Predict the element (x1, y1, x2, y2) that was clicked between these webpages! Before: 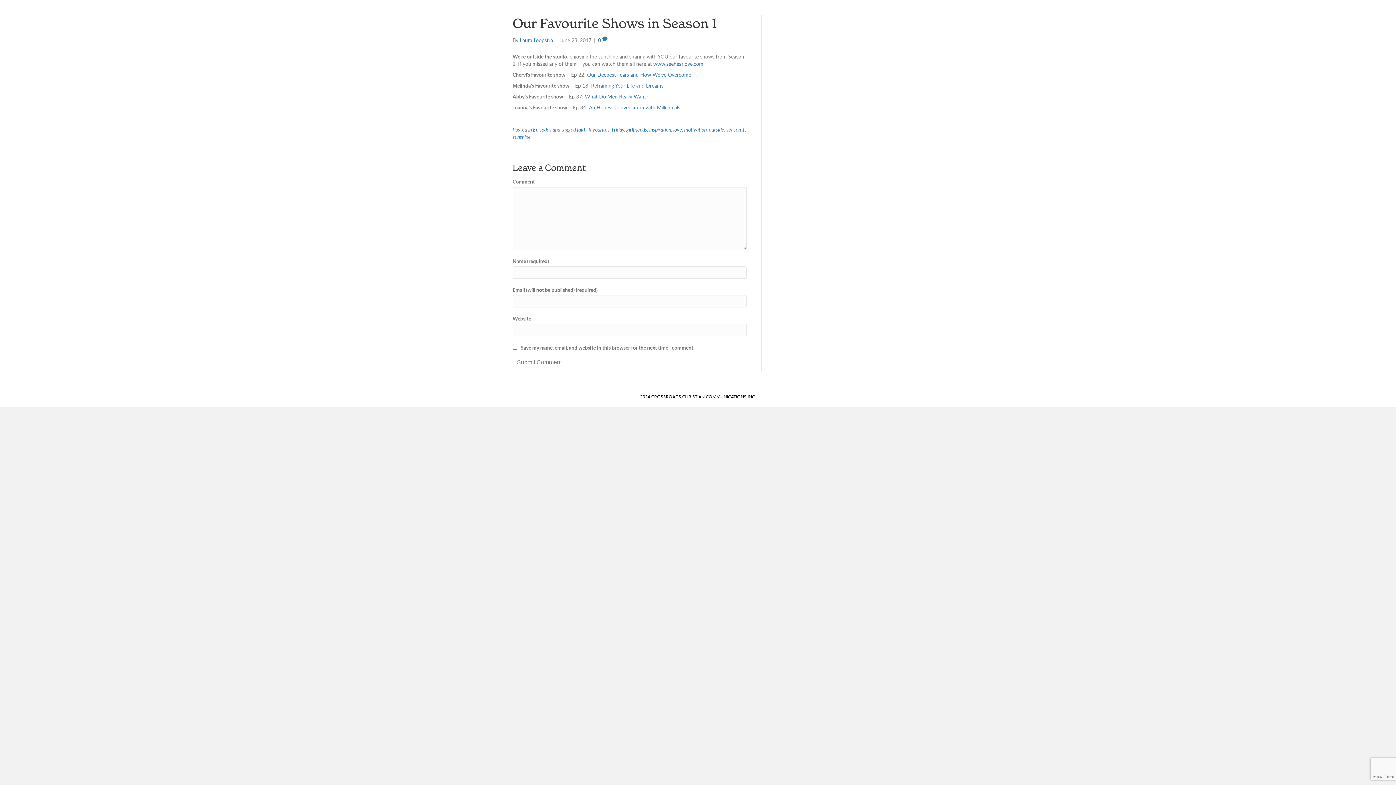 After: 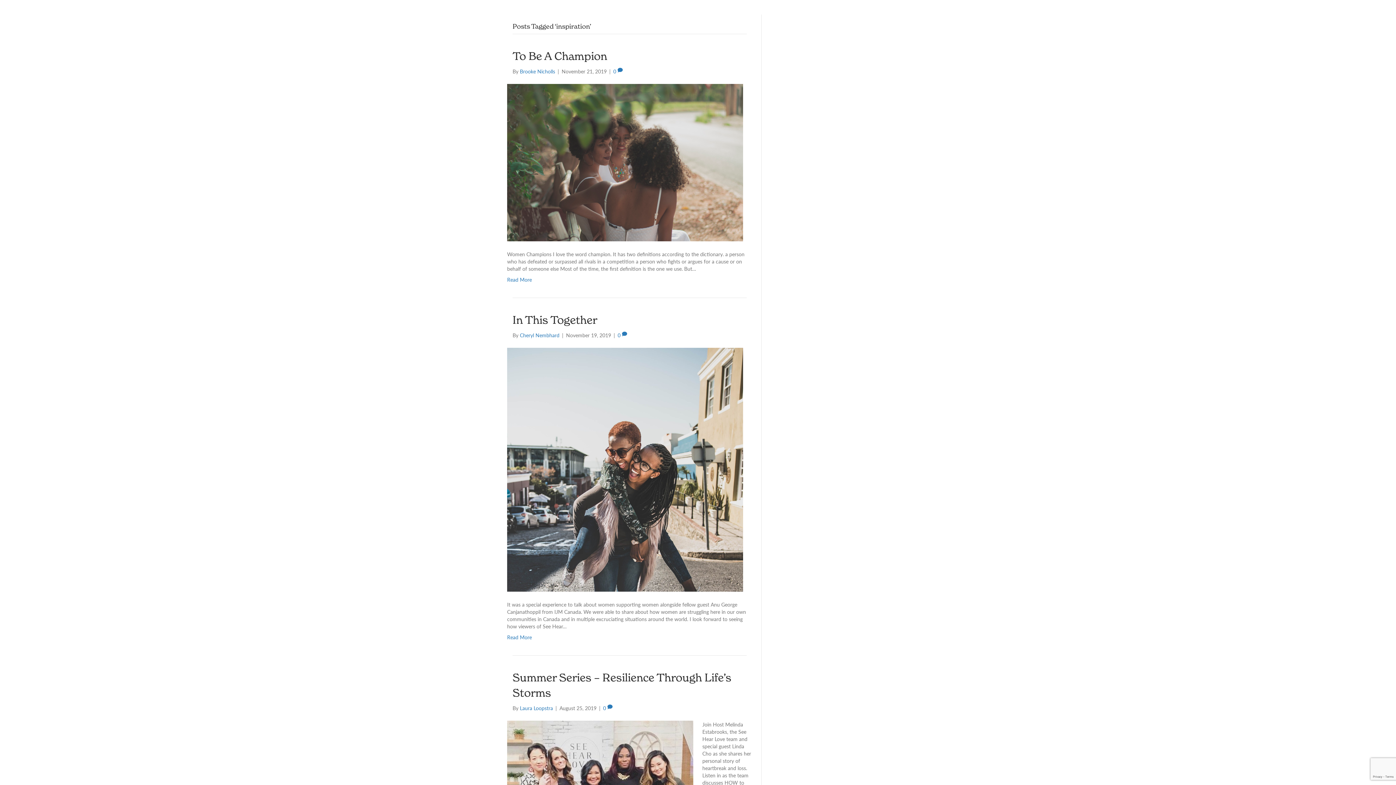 Action: label: inspiration bbox: (649, 125, 671, 133)